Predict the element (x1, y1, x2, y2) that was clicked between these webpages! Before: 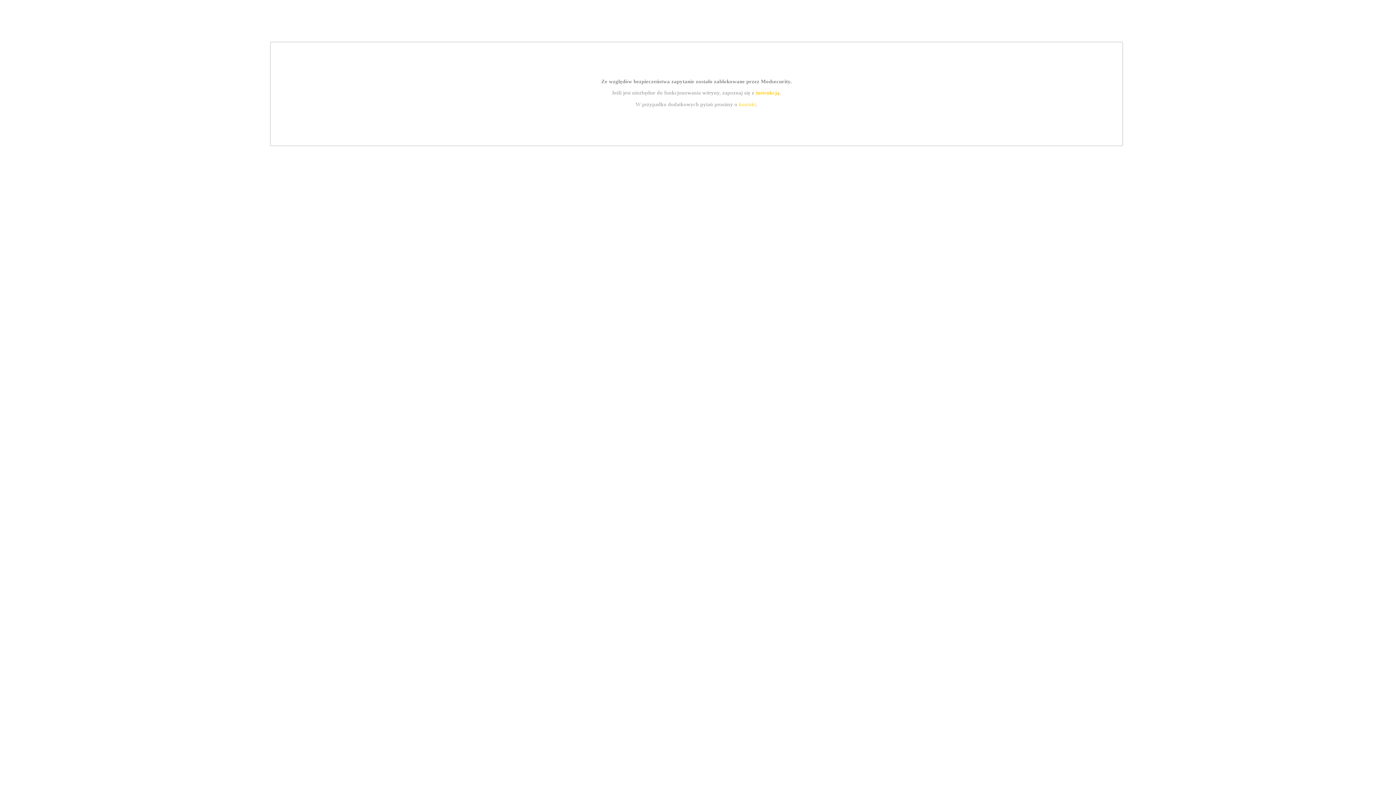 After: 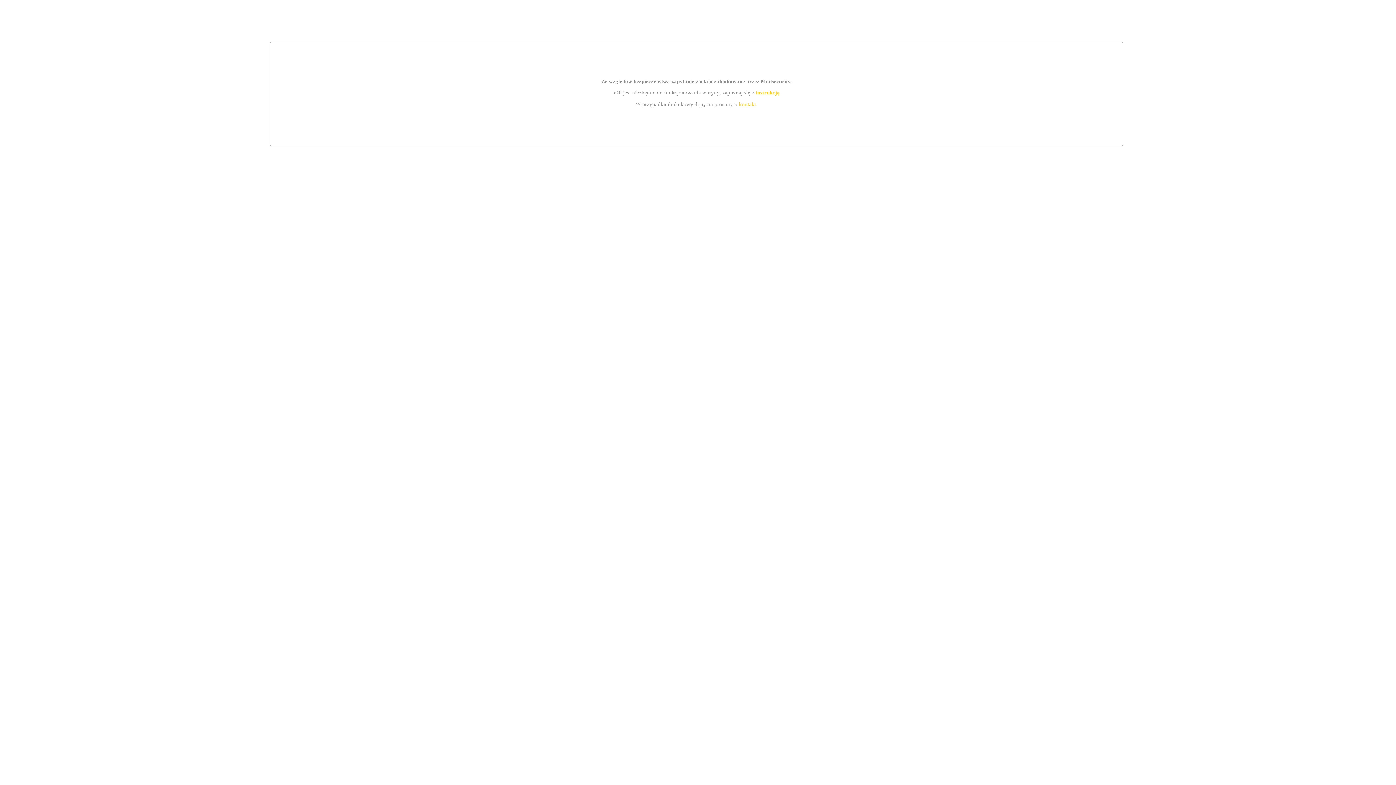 Action: bbox: (739, 101, 756, 107) label: kontakt